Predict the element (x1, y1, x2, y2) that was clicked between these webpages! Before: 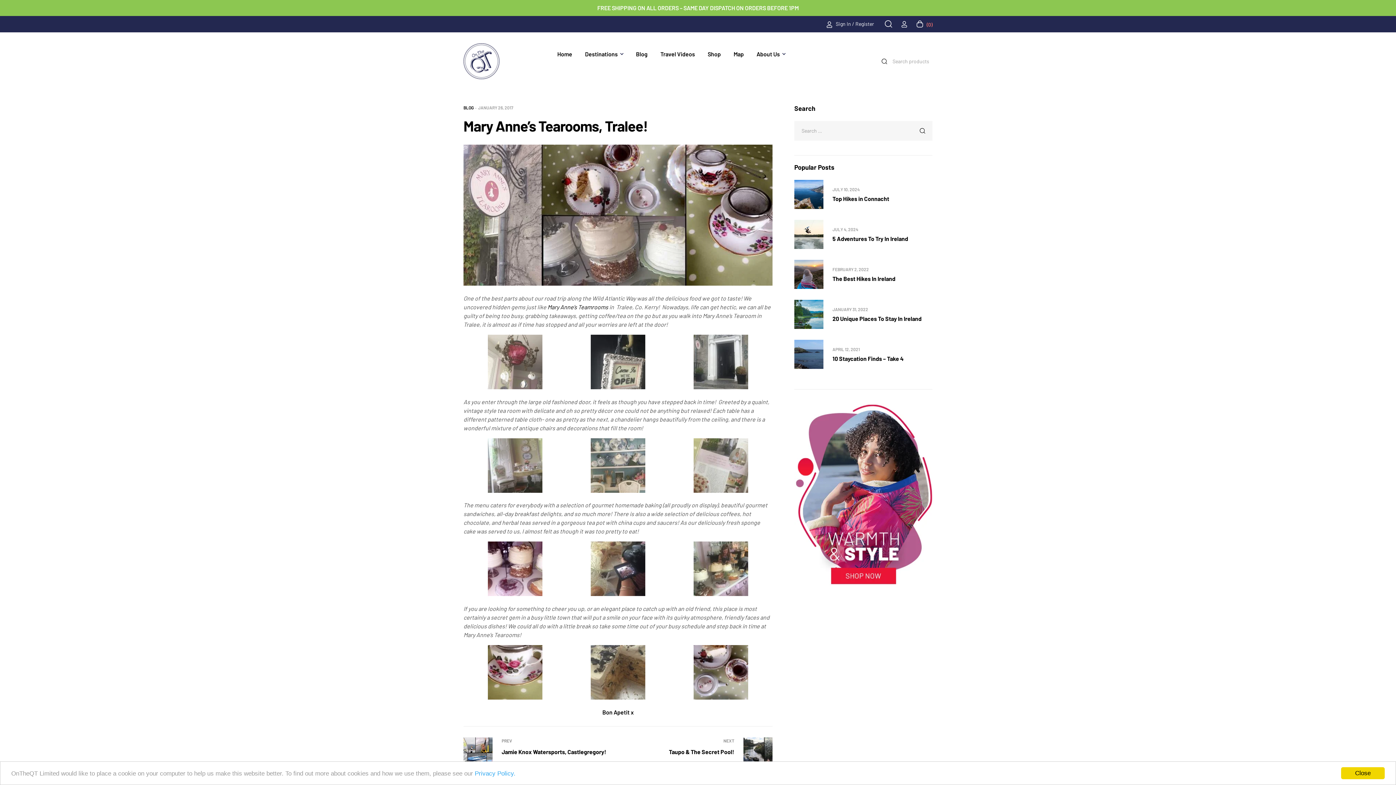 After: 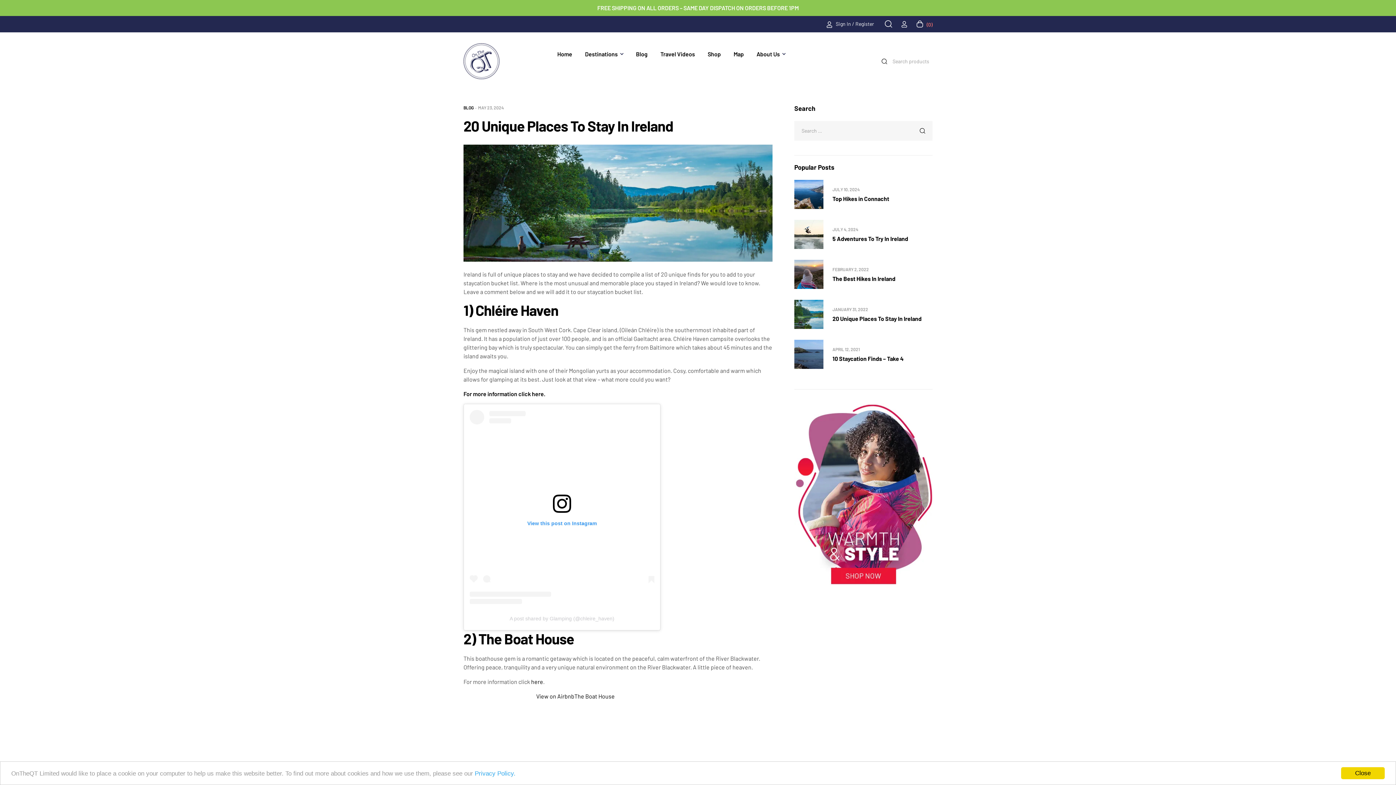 Action: bbox: (794, 300, 832, 329)